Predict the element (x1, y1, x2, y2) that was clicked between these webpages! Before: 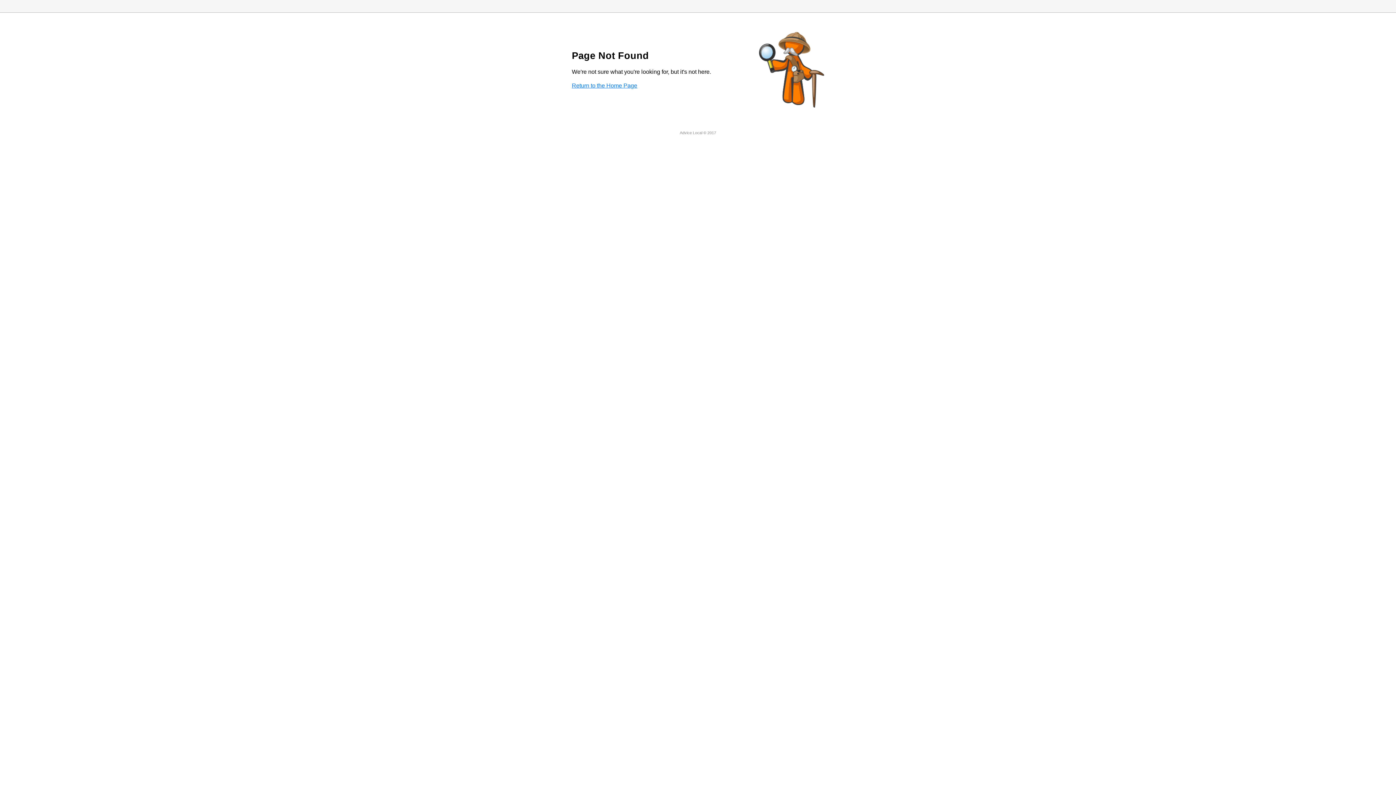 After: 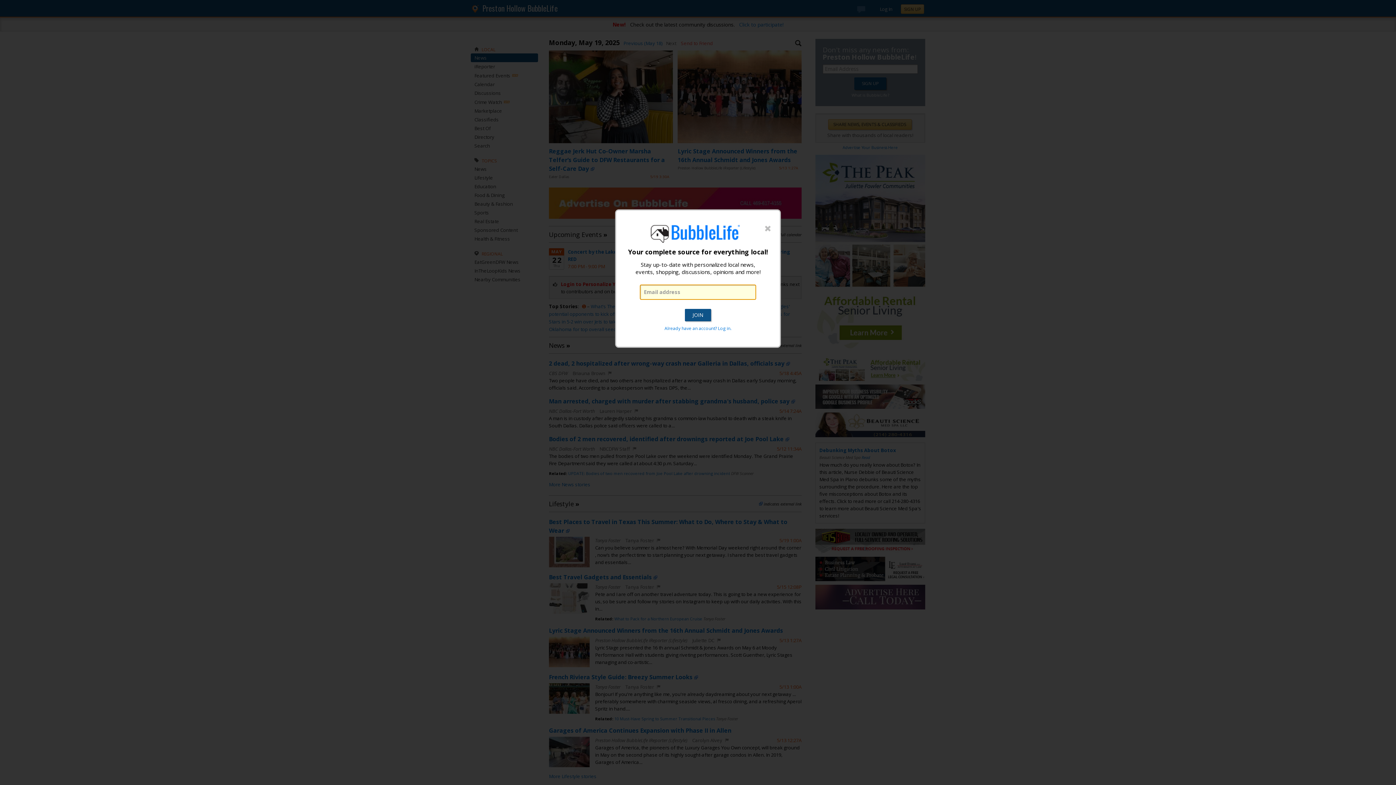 Action: bbox: (572, 82, 637, 88) label: Return to the Home Page